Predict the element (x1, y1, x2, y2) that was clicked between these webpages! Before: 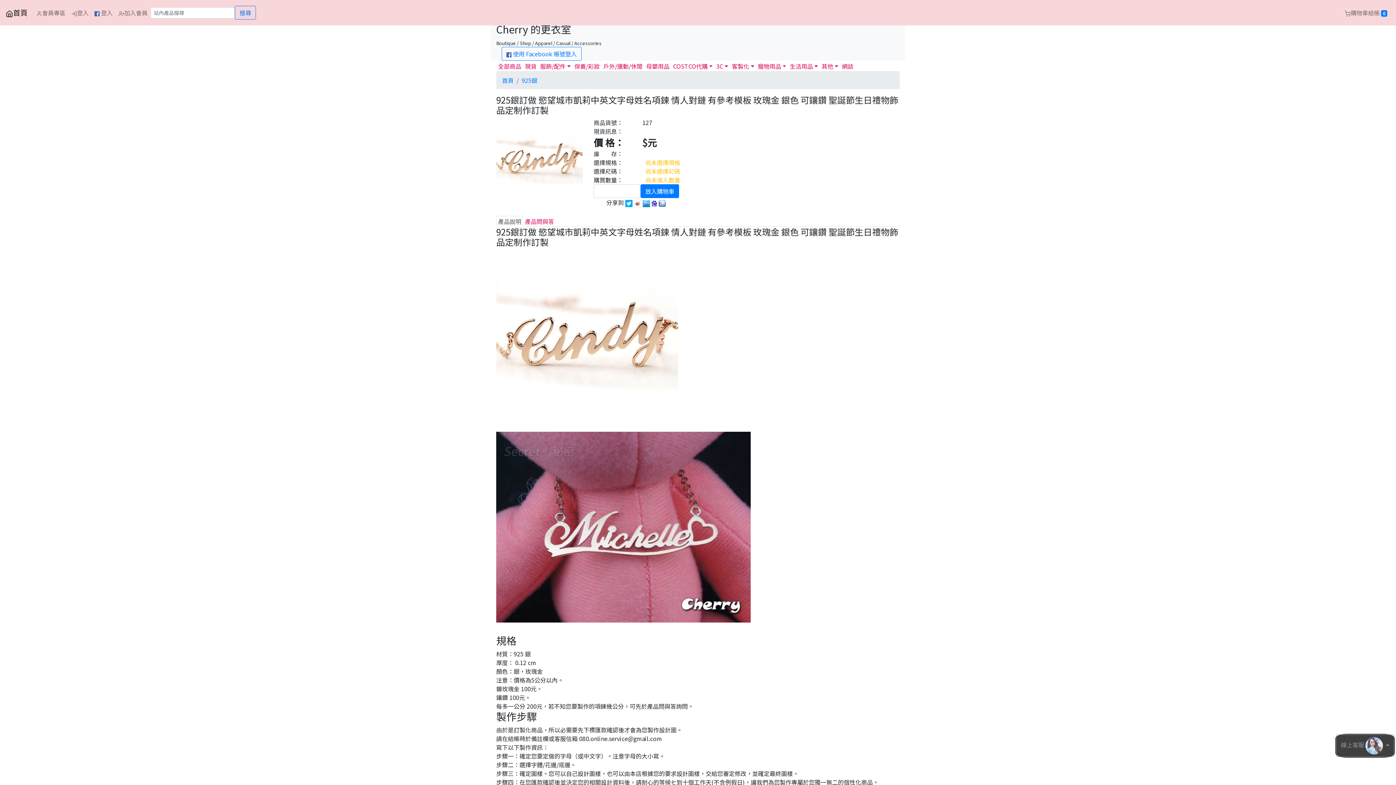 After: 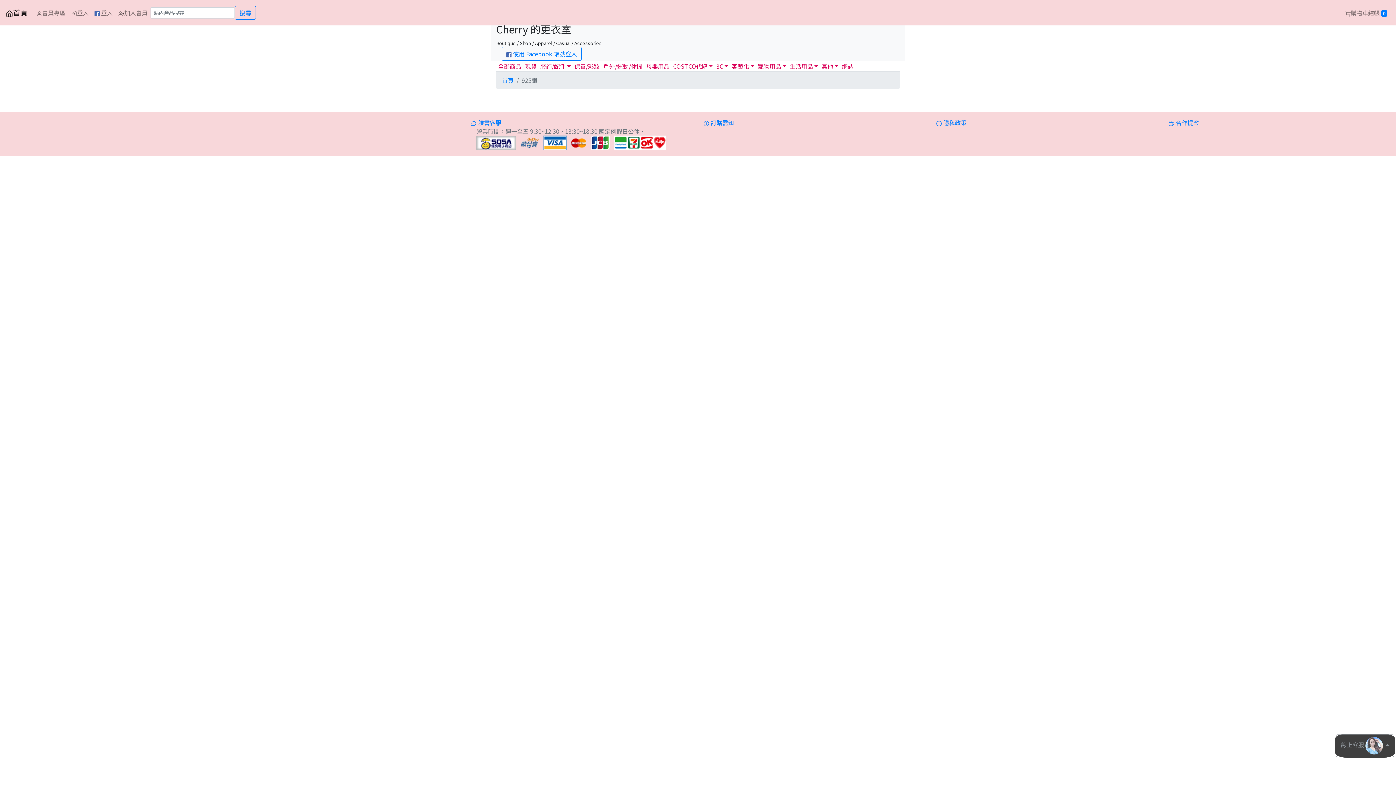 Action: label: 925銀 bbox: (521, 76, 537, 84)